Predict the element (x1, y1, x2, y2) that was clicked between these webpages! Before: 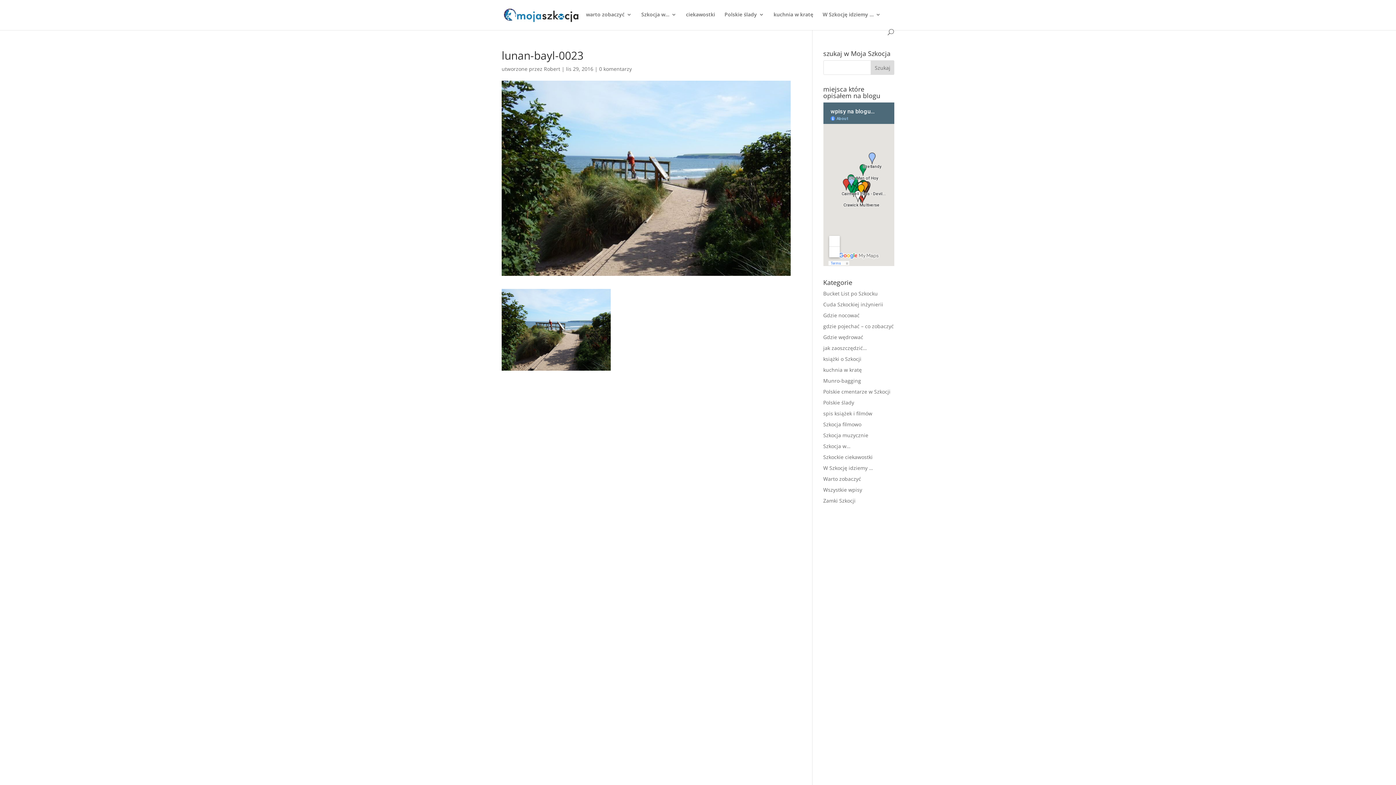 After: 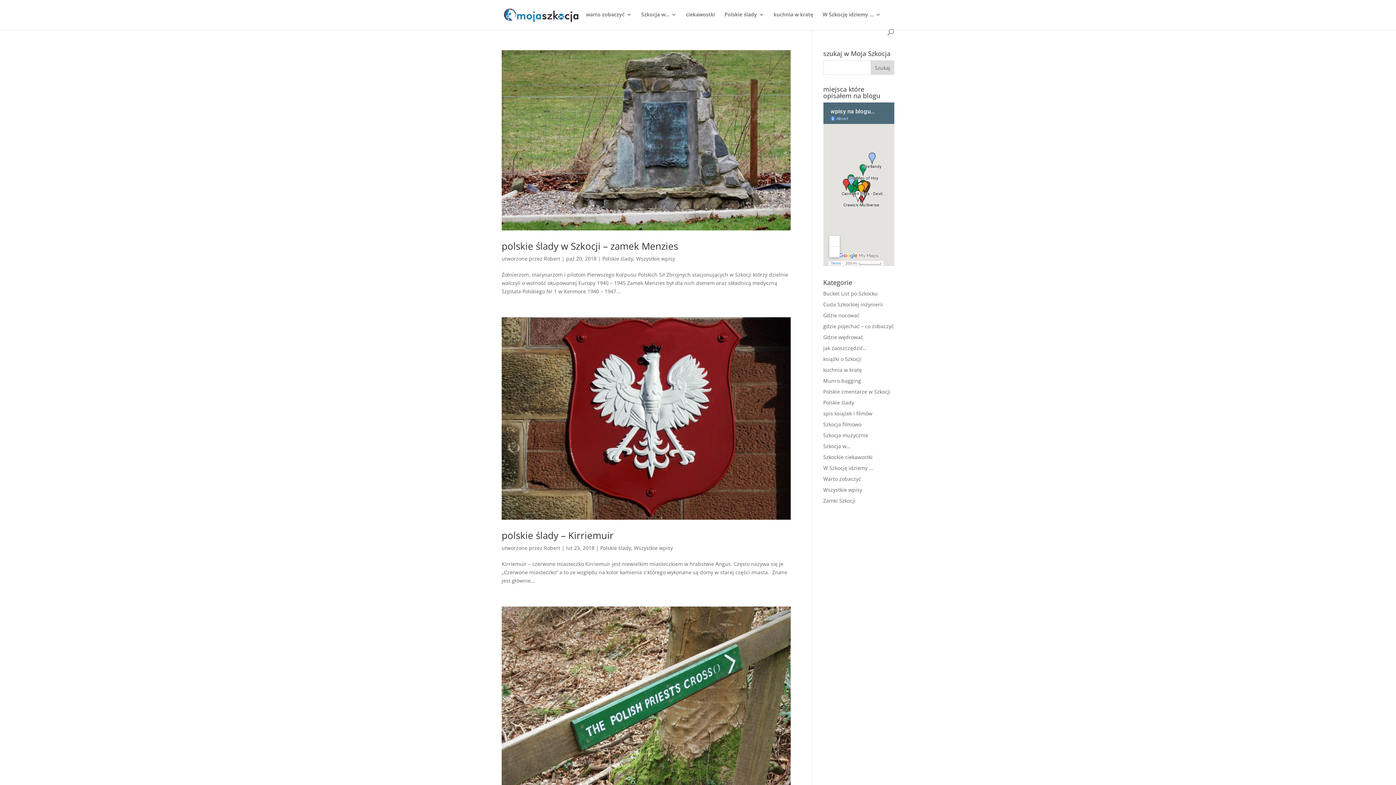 Action: label: Polskie ślady bbox: (823, 399, 854, 406)